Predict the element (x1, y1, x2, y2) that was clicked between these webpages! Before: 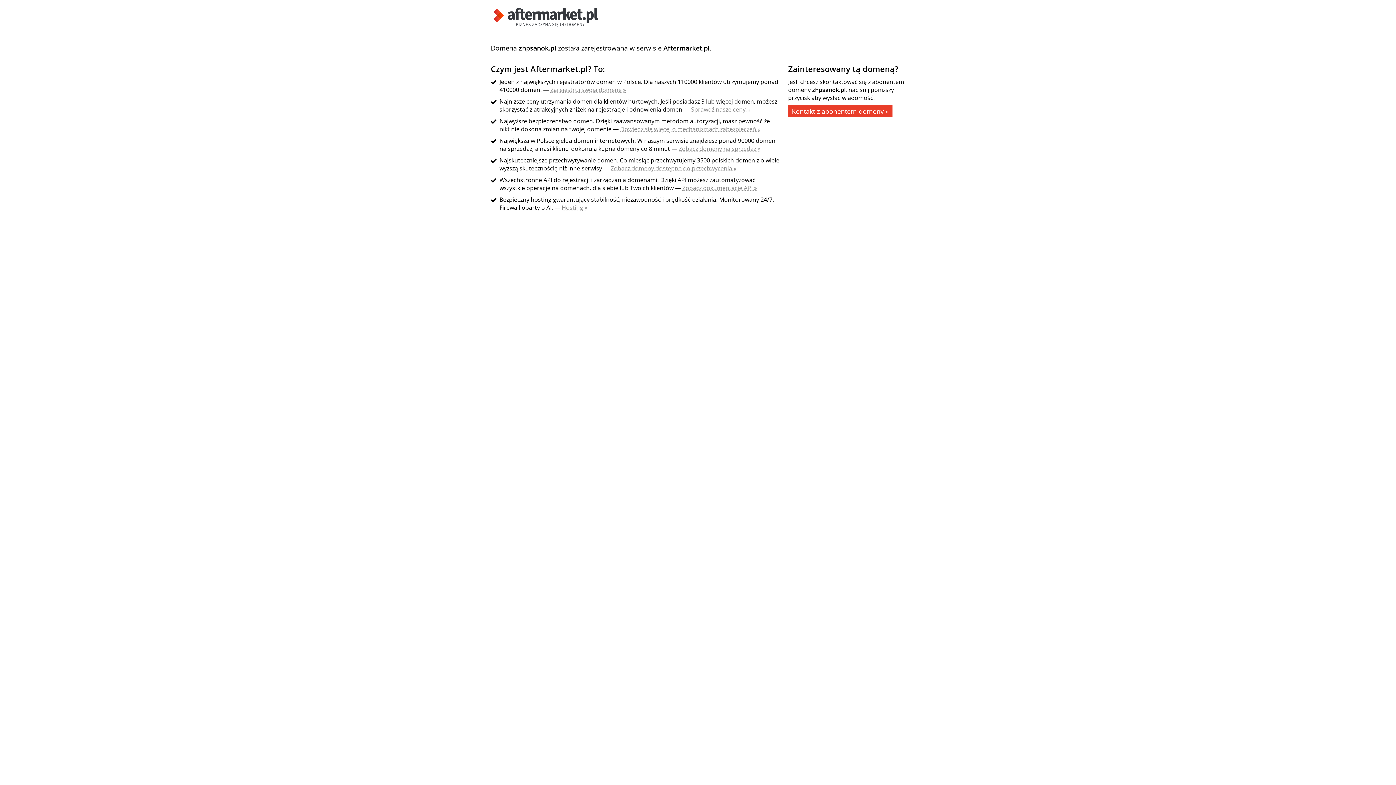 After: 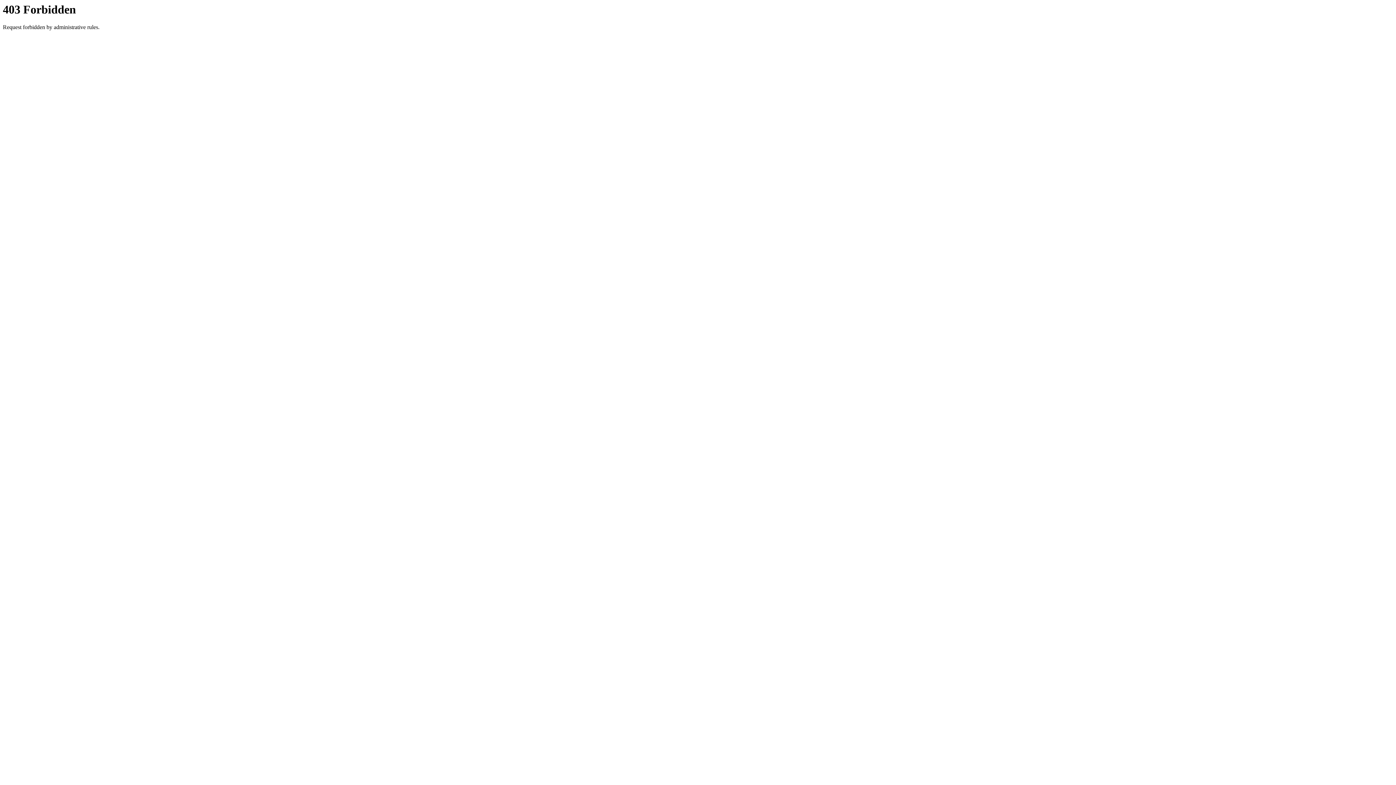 Action: label: Zobacz domeny dostępne do przechwycenia » bbox: (610, 164, 736, 172)